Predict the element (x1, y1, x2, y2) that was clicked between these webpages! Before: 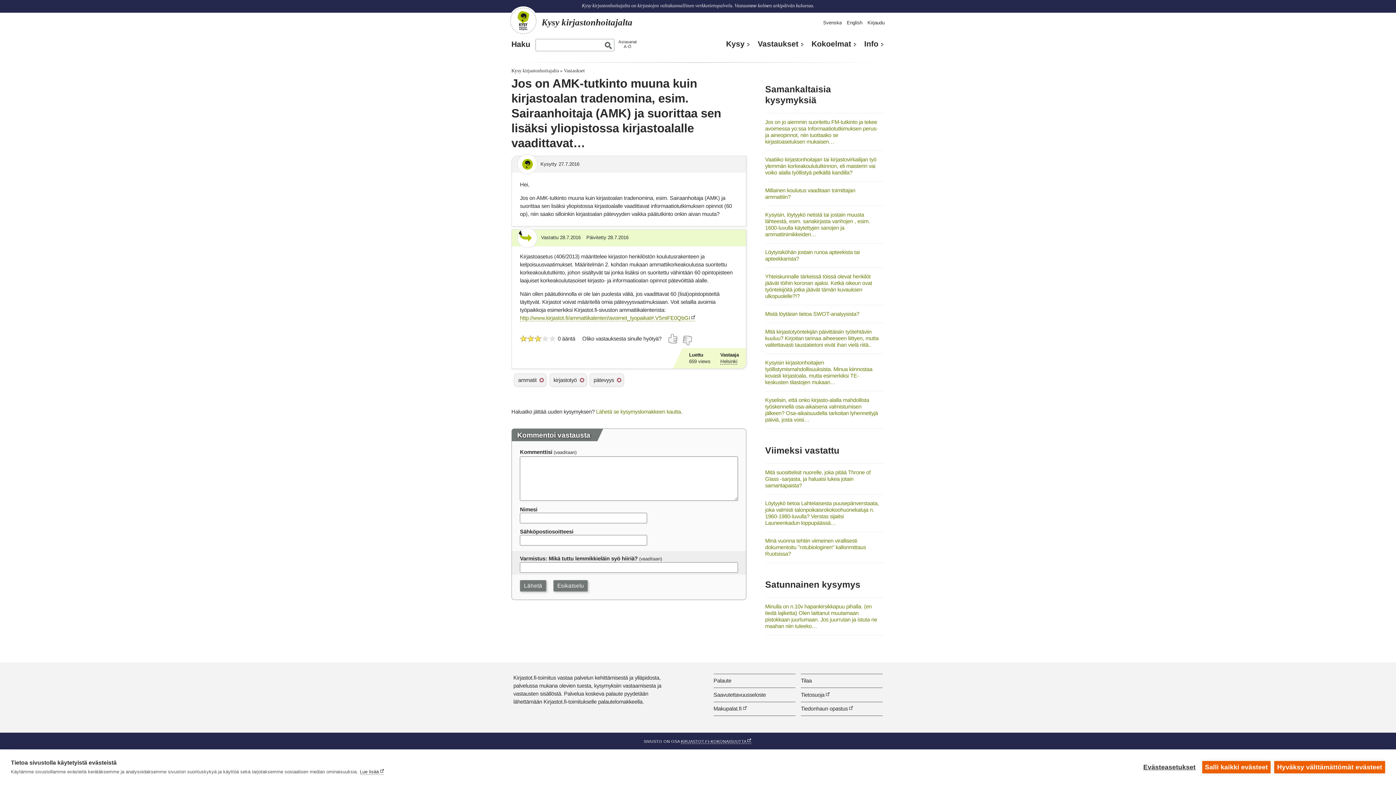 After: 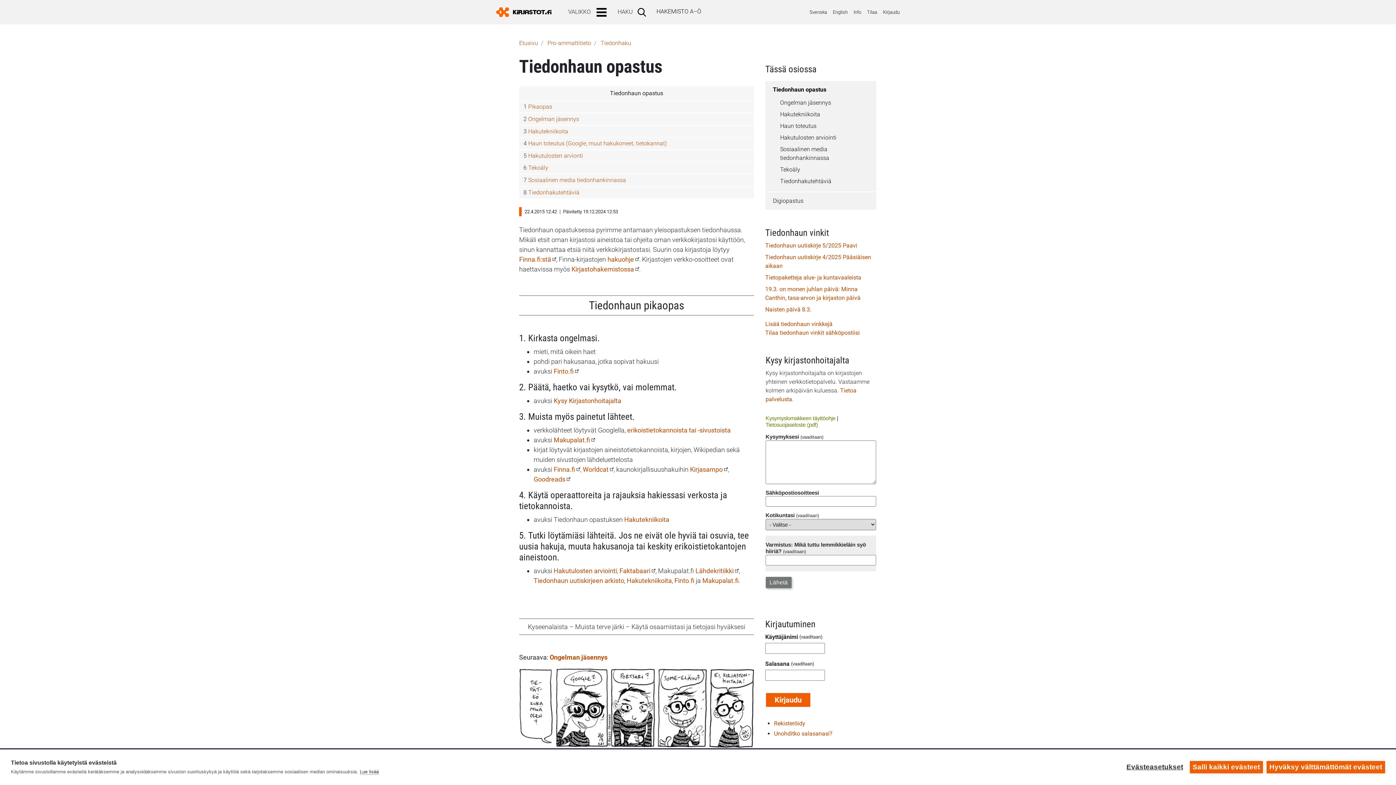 Action: label: Tiedonhaun opastus bbox: (801, 705, 853, 712)